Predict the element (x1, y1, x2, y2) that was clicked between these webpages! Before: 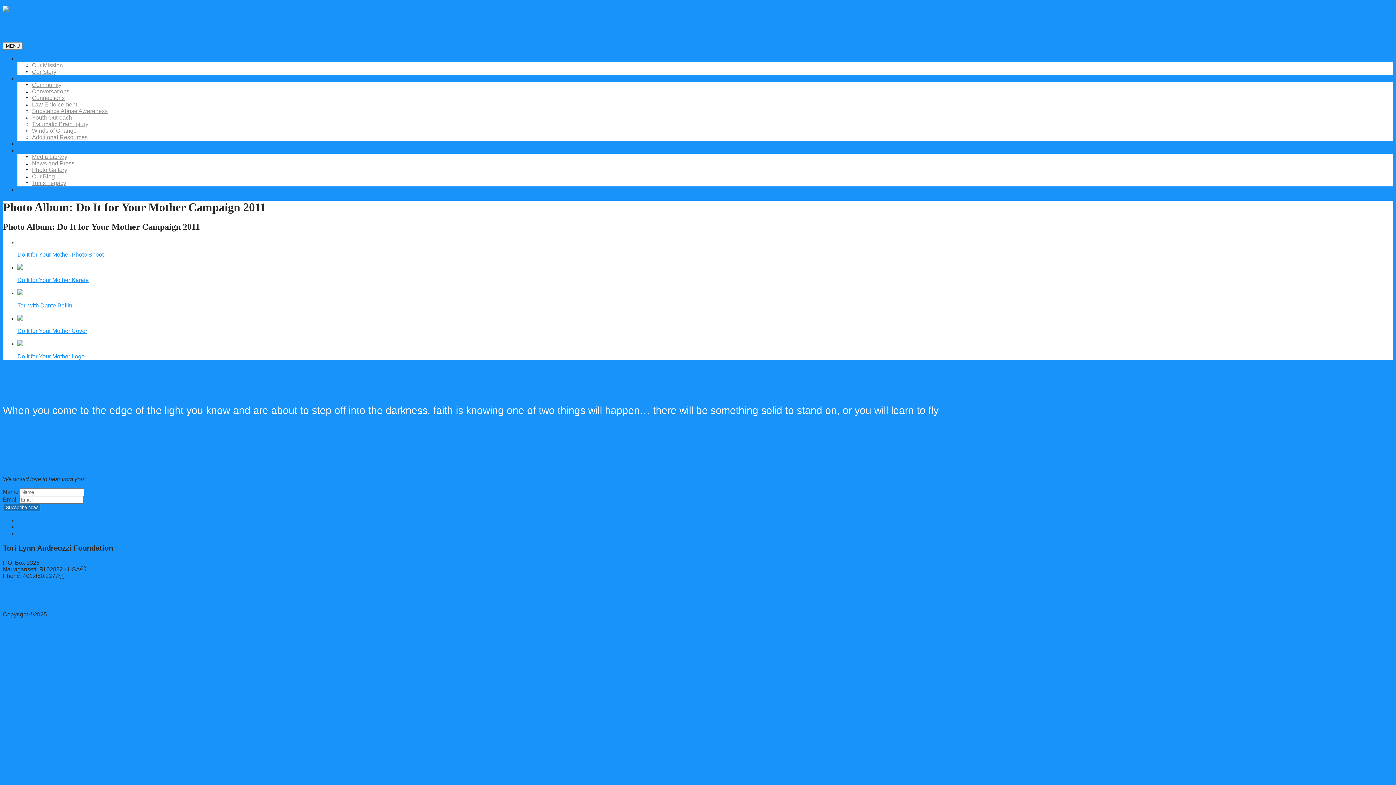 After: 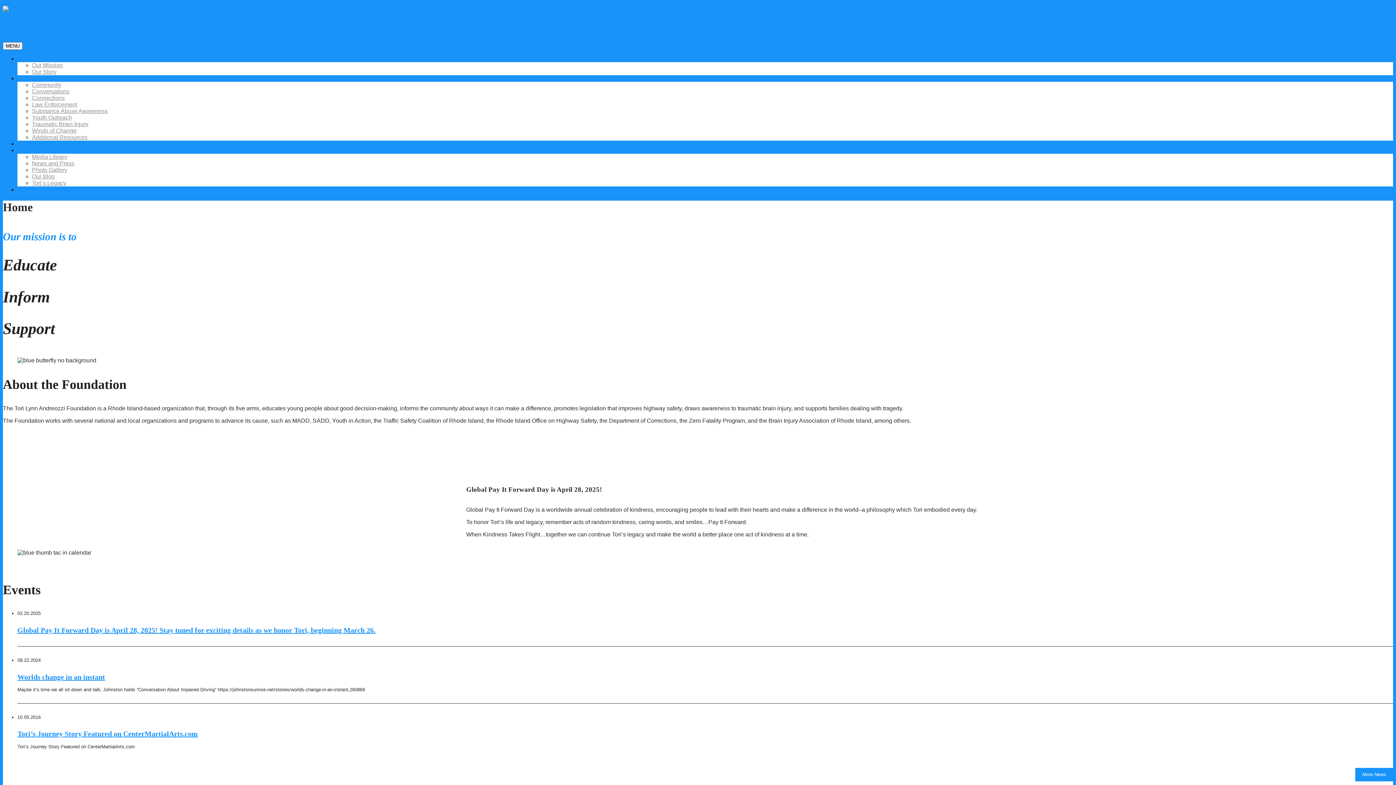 Action: bbox: (2, 20, 166, 33) label: Tori Lynn Andreozzi Foundation